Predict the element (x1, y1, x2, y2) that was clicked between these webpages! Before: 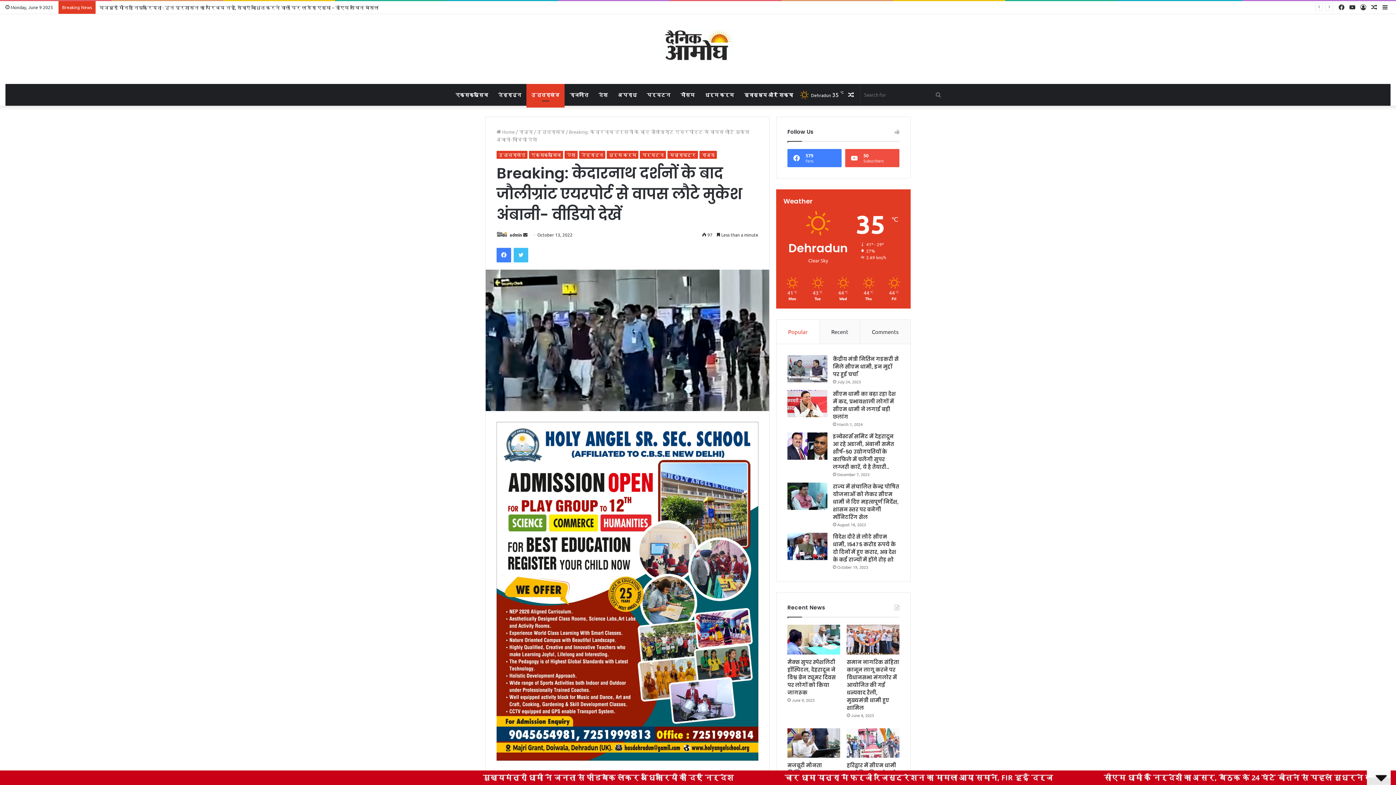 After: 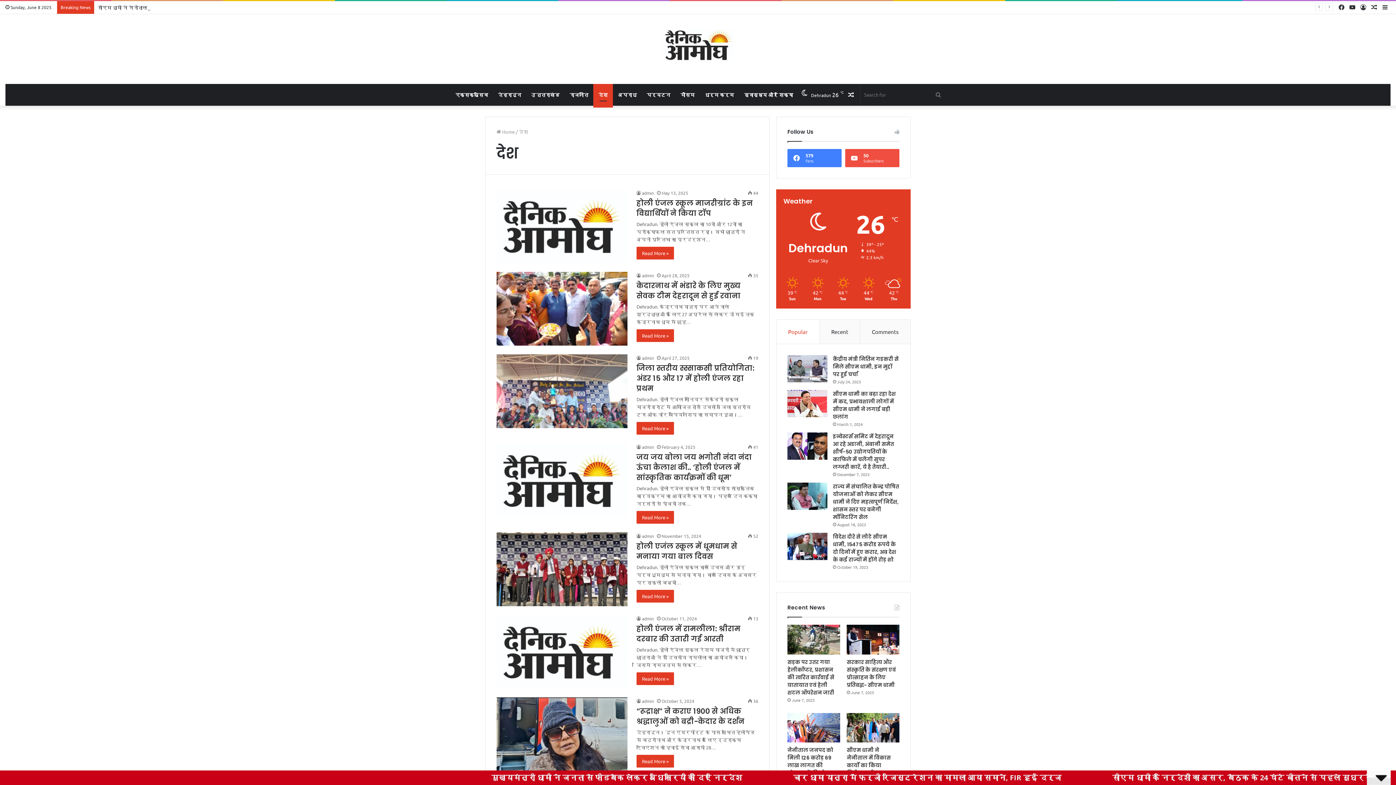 Action: bbox: (593, 84, 613, 105) label: देश